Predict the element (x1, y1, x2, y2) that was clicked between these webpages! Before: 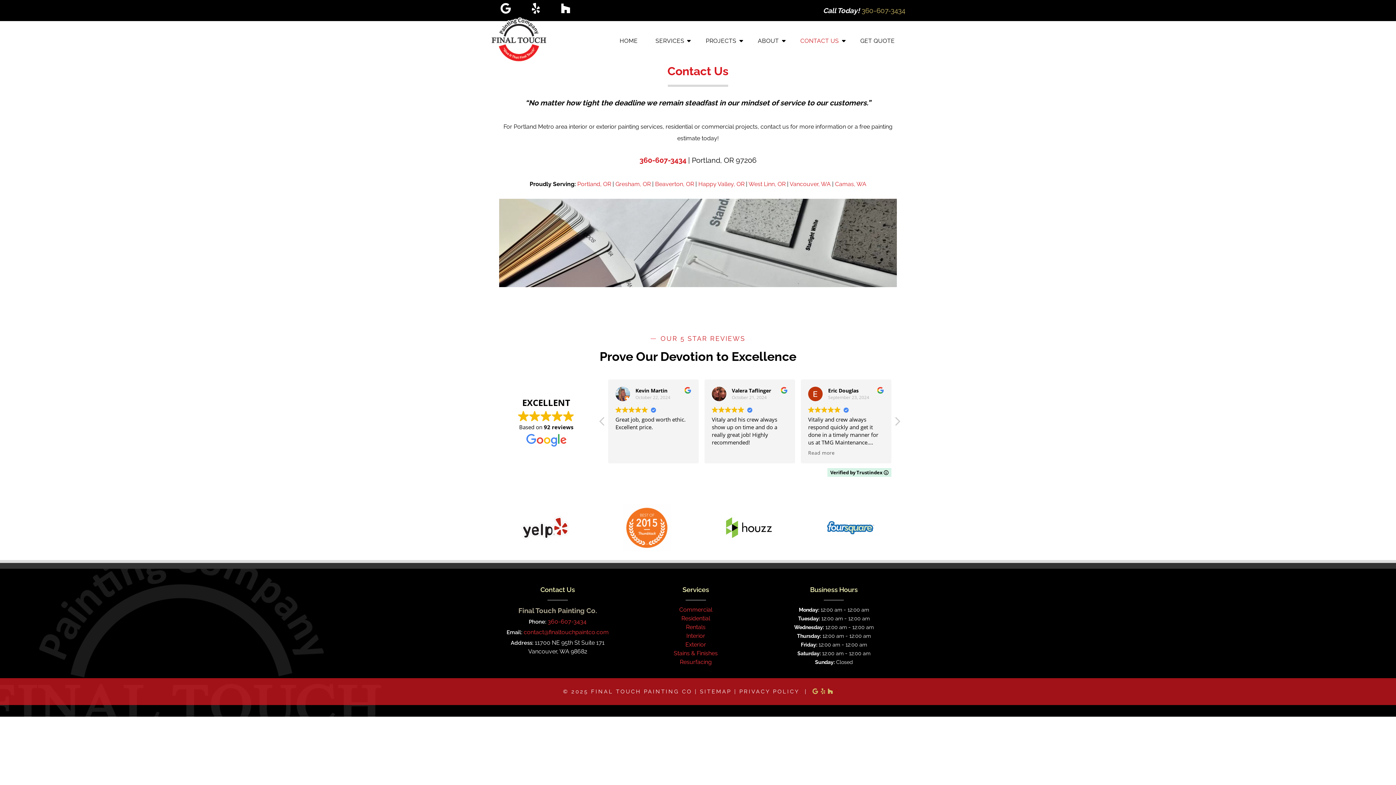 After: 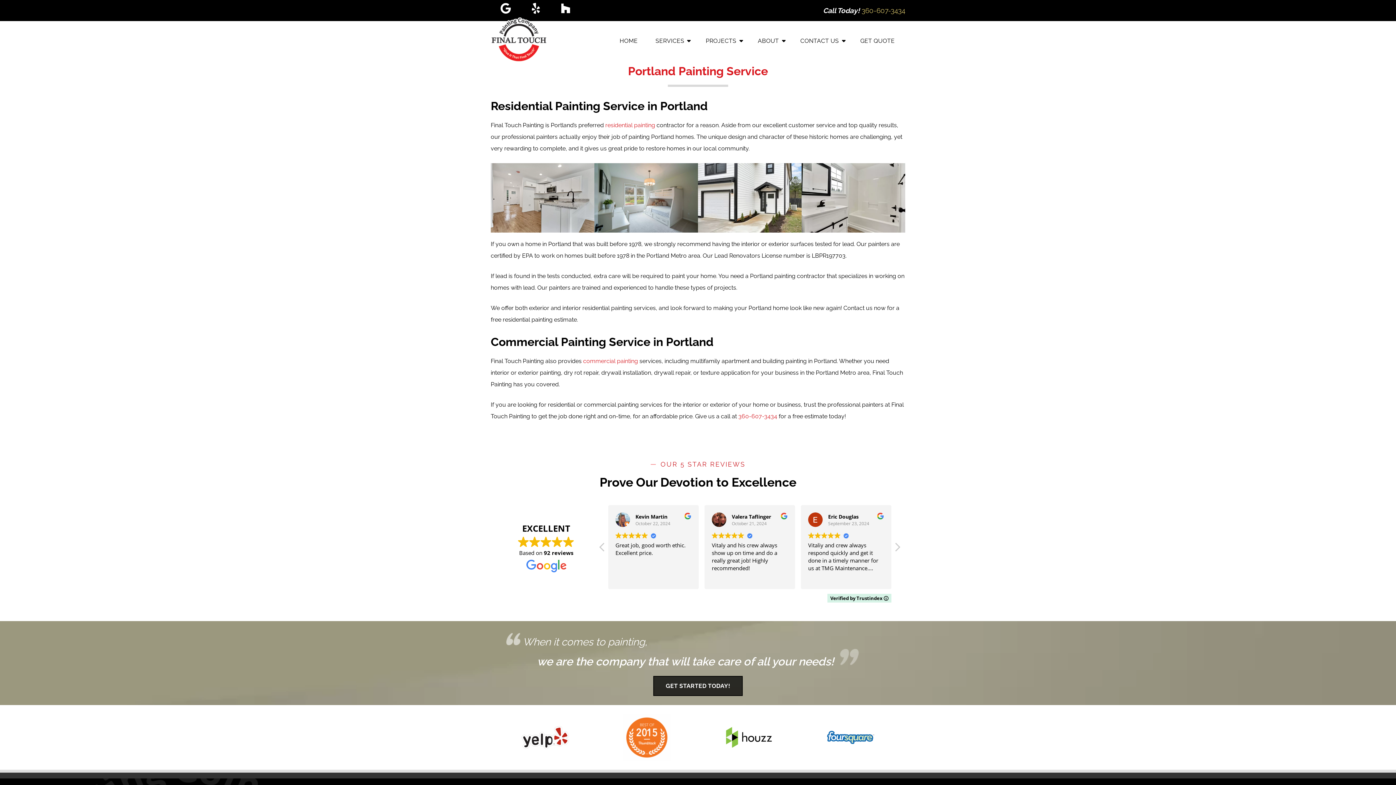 Action: bbox: (577, 180, 611, 187) label: Portland, OR